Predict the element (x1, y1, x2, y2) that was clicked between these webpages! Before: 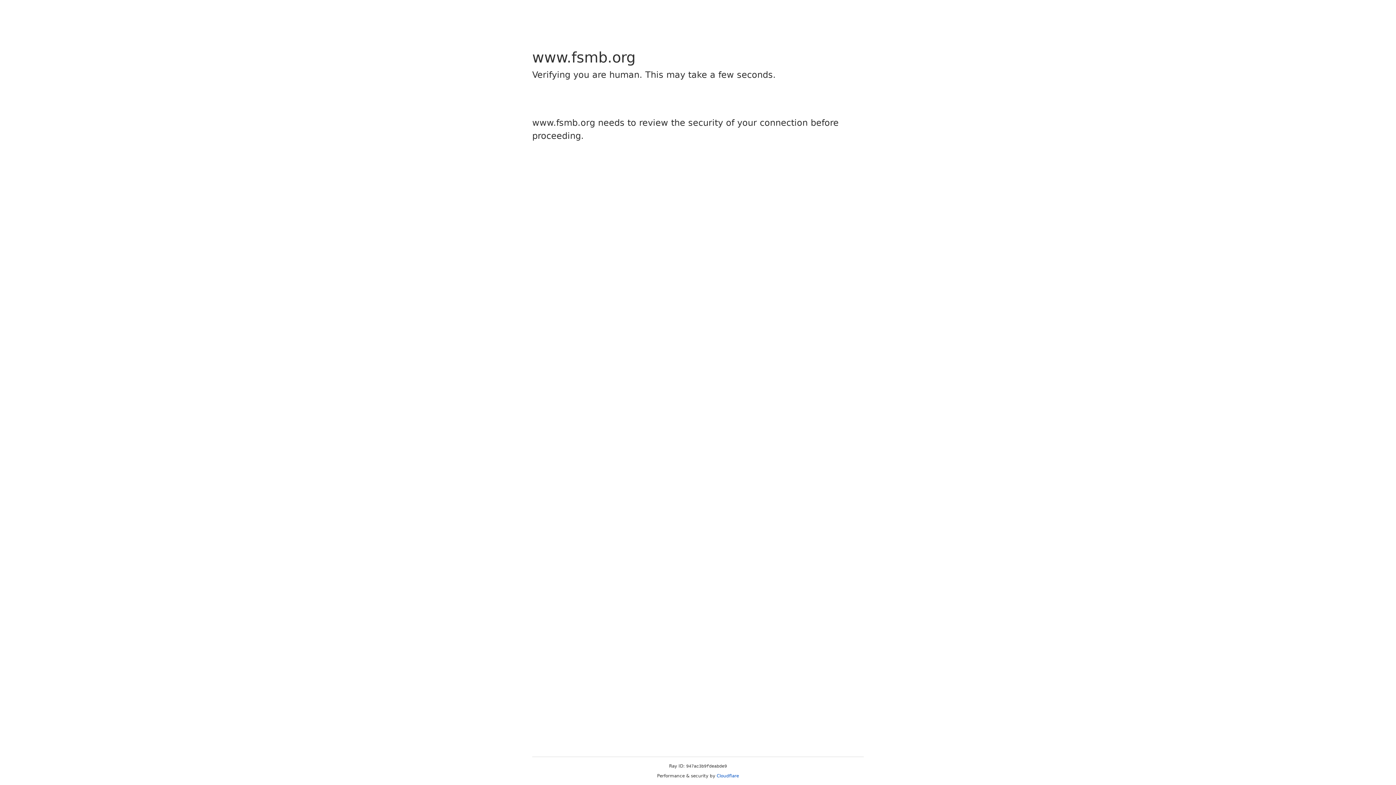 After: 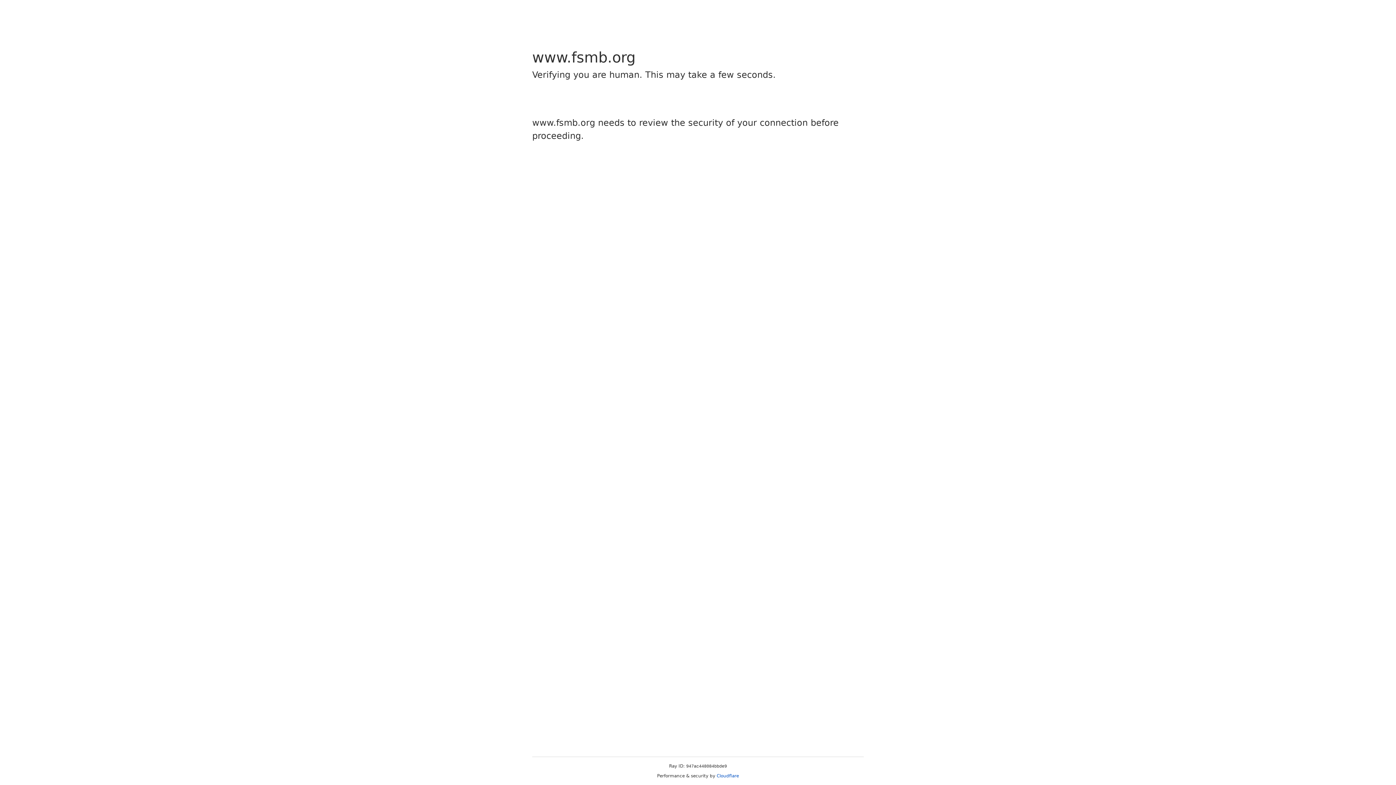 Action: label: Cloudflare bbox: (716, 773, 739, 778)